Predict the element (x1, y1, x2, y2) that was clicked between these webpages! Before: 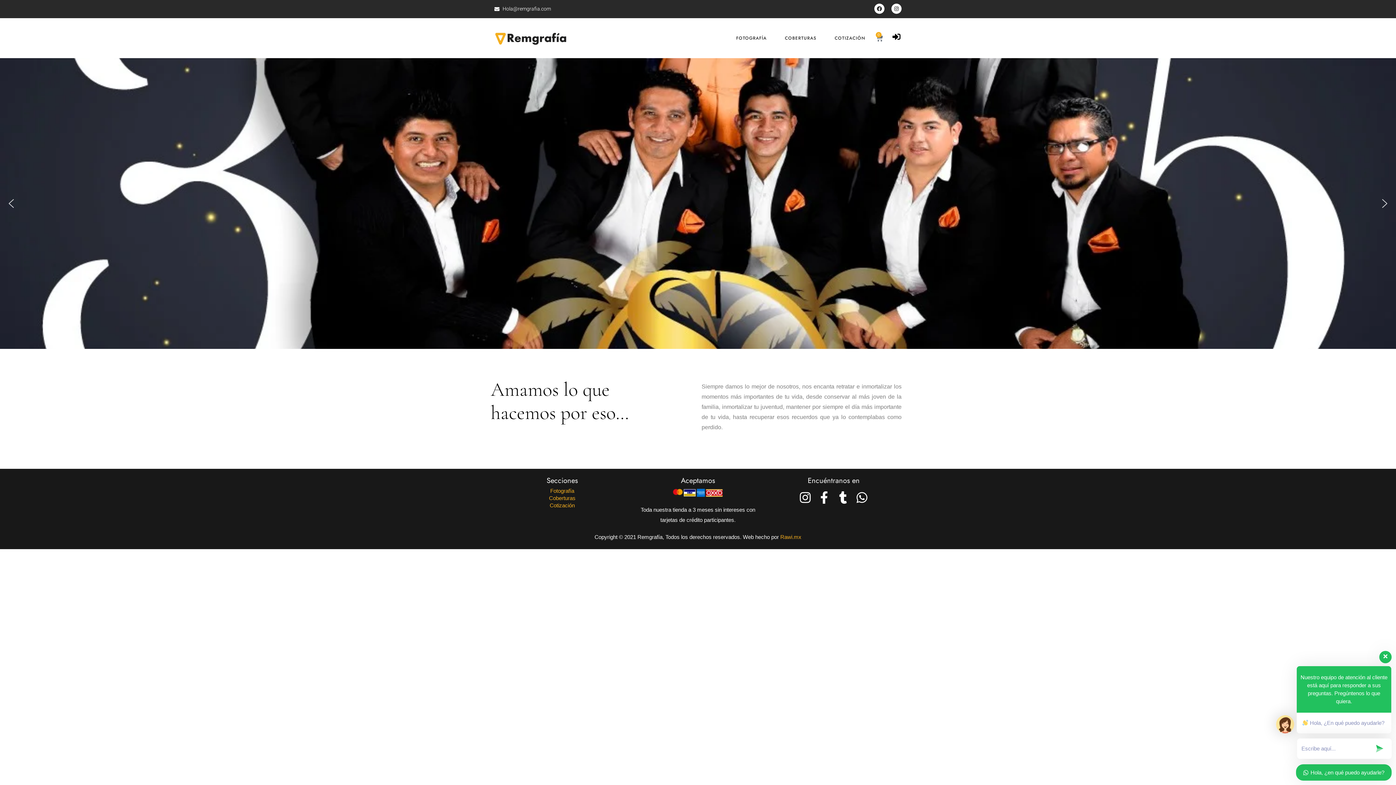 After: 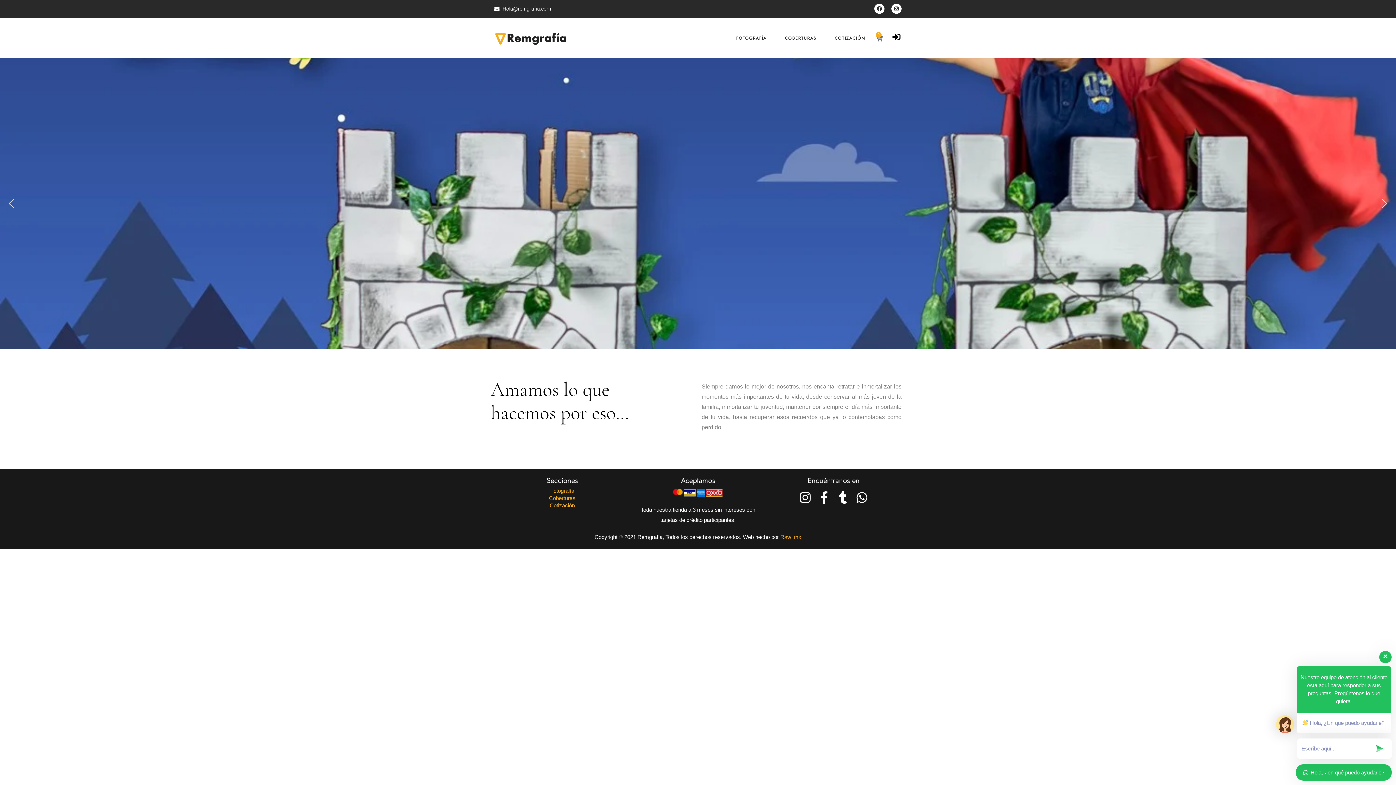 Action: bbox: (5, 197, 17, 209) label: previous arrow